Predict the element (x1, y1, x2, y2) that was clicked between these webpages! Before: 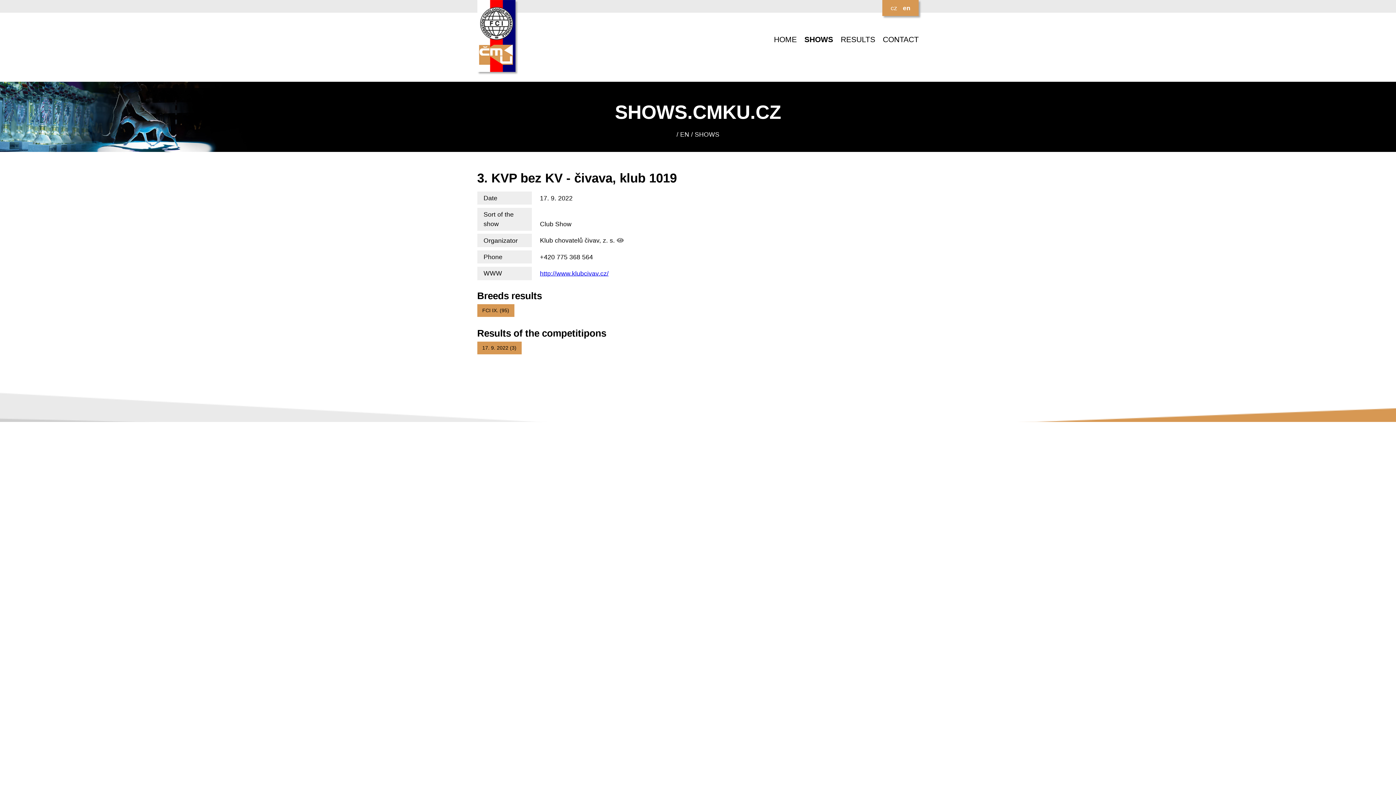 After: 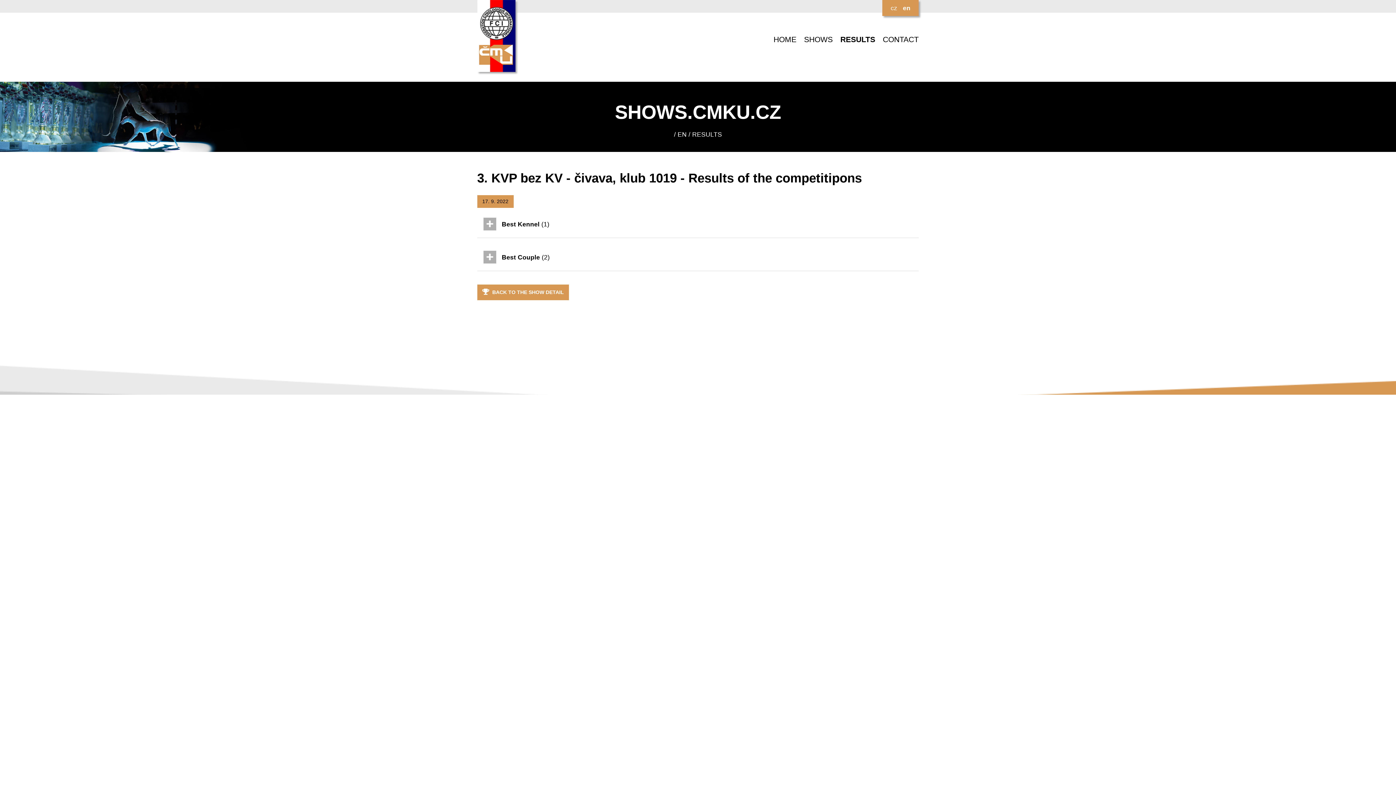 Action: label: 17. 9. 2022 (3) bbox: (477, 341, 521, 354)